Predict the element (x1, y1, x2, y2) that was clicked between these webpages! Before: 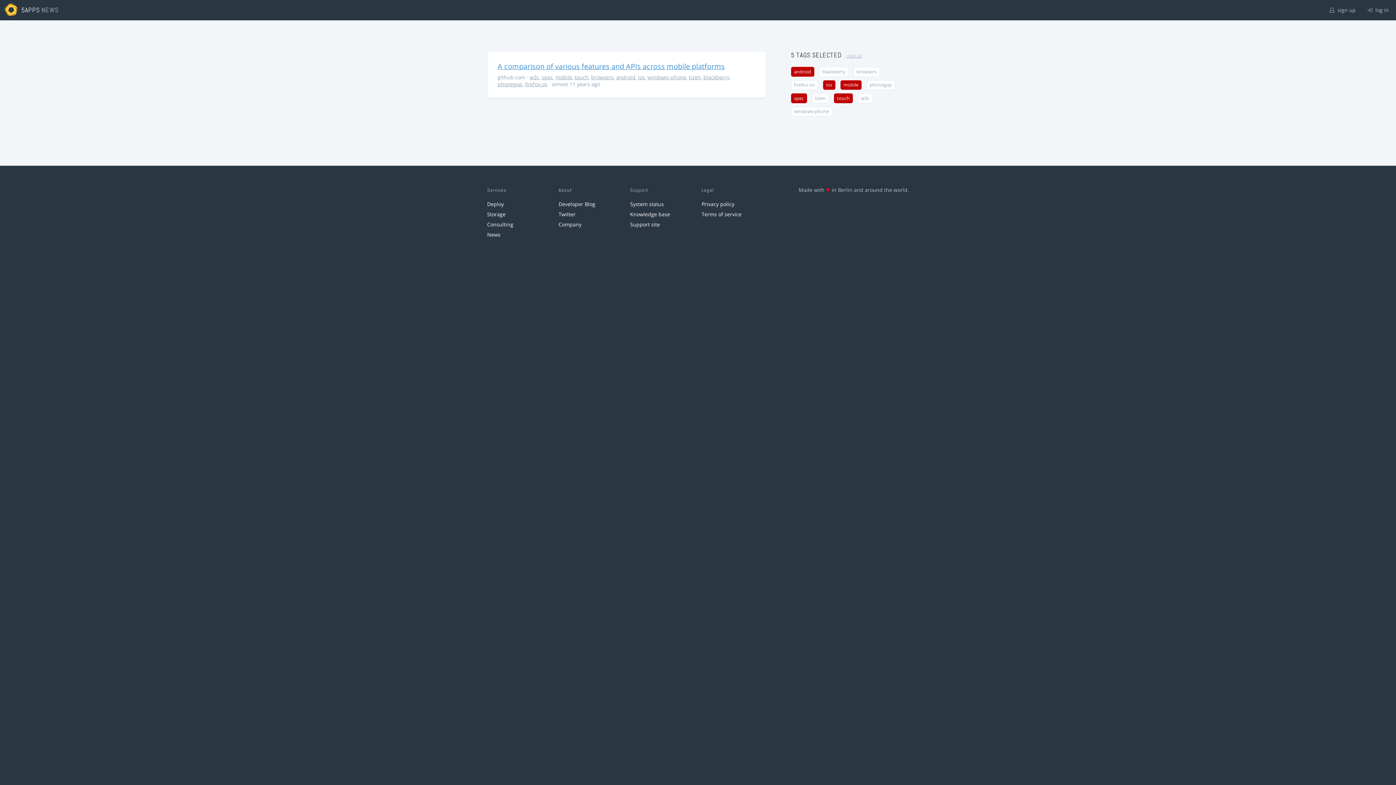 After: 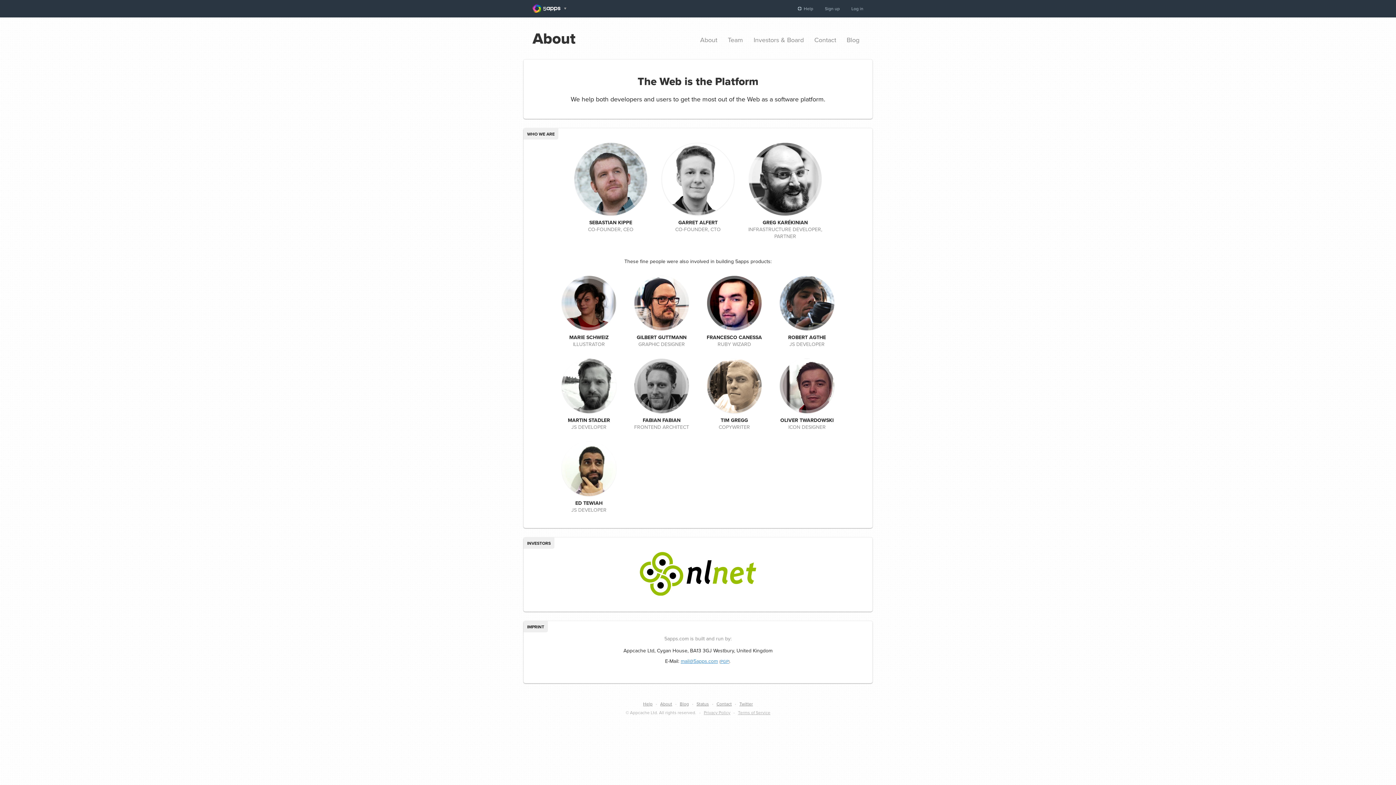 Action: bbox: (558, 221, 581, 228) label: Company